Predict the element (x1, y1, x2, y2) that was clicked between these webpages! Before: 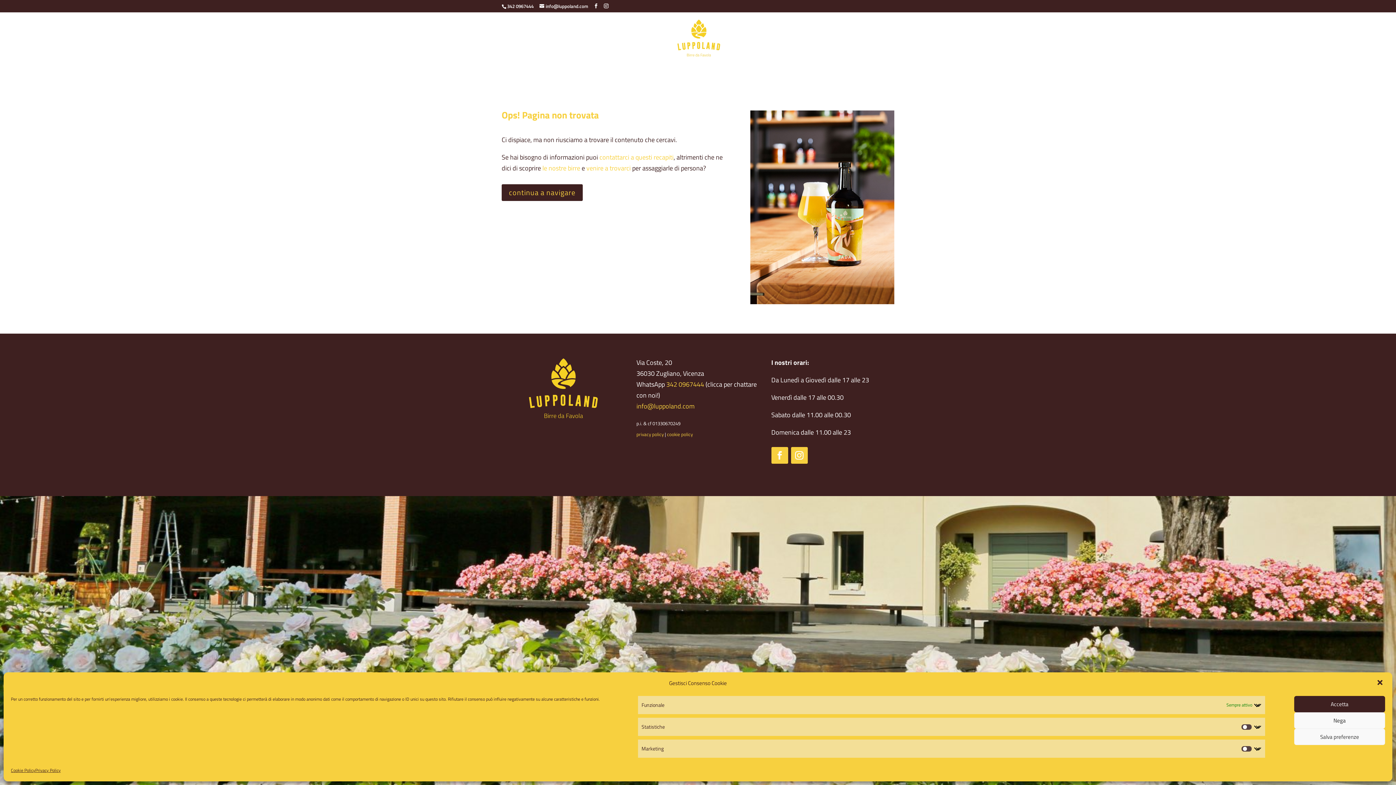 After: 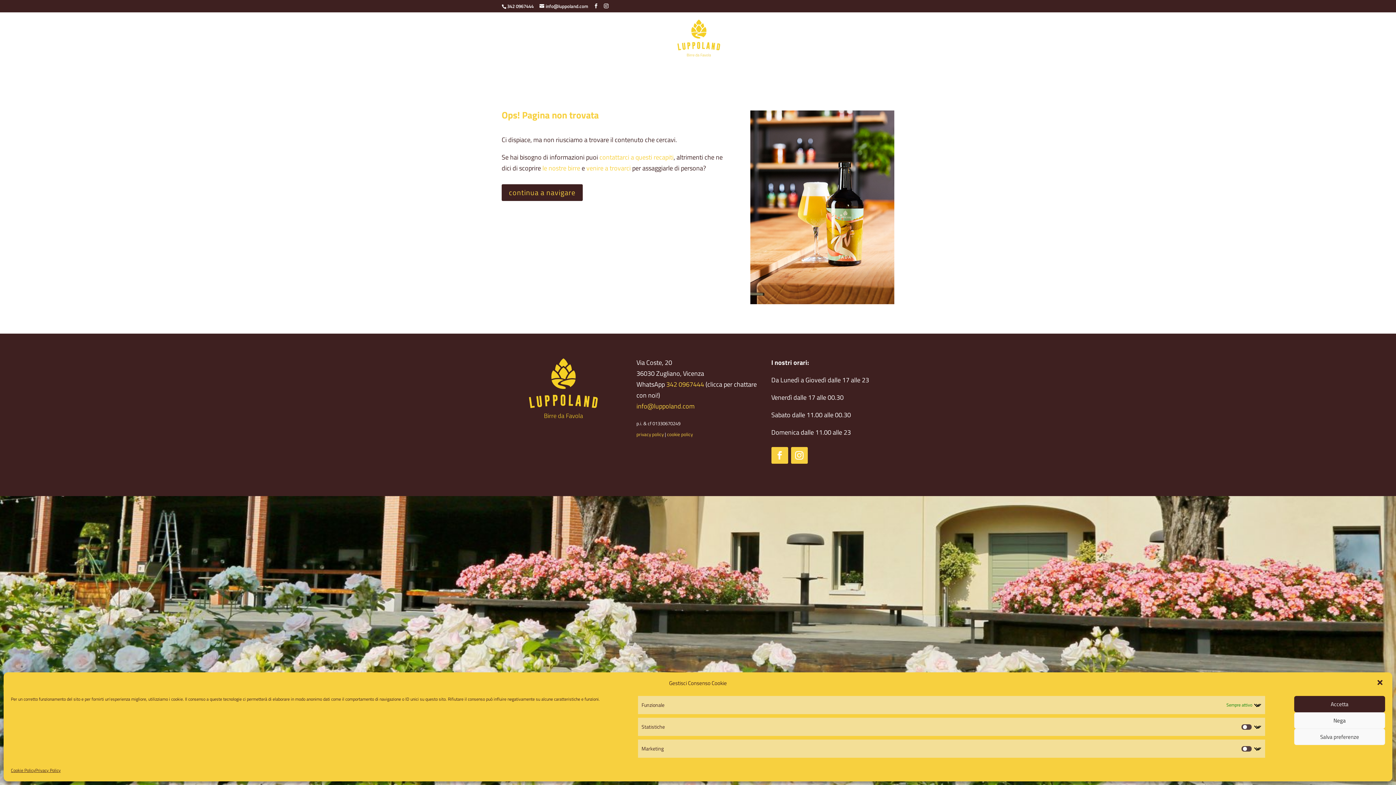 Action: bbox: (771, 447, 788, 464)